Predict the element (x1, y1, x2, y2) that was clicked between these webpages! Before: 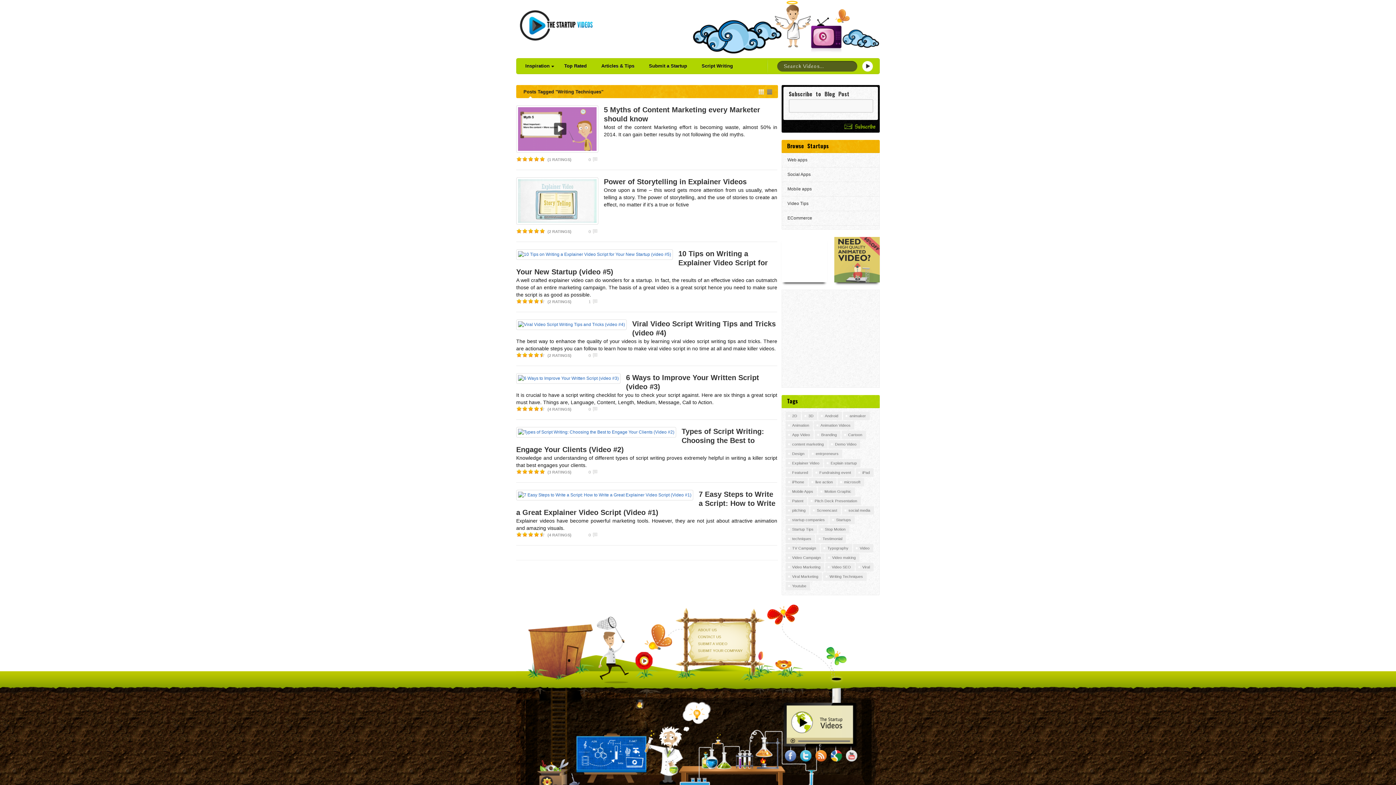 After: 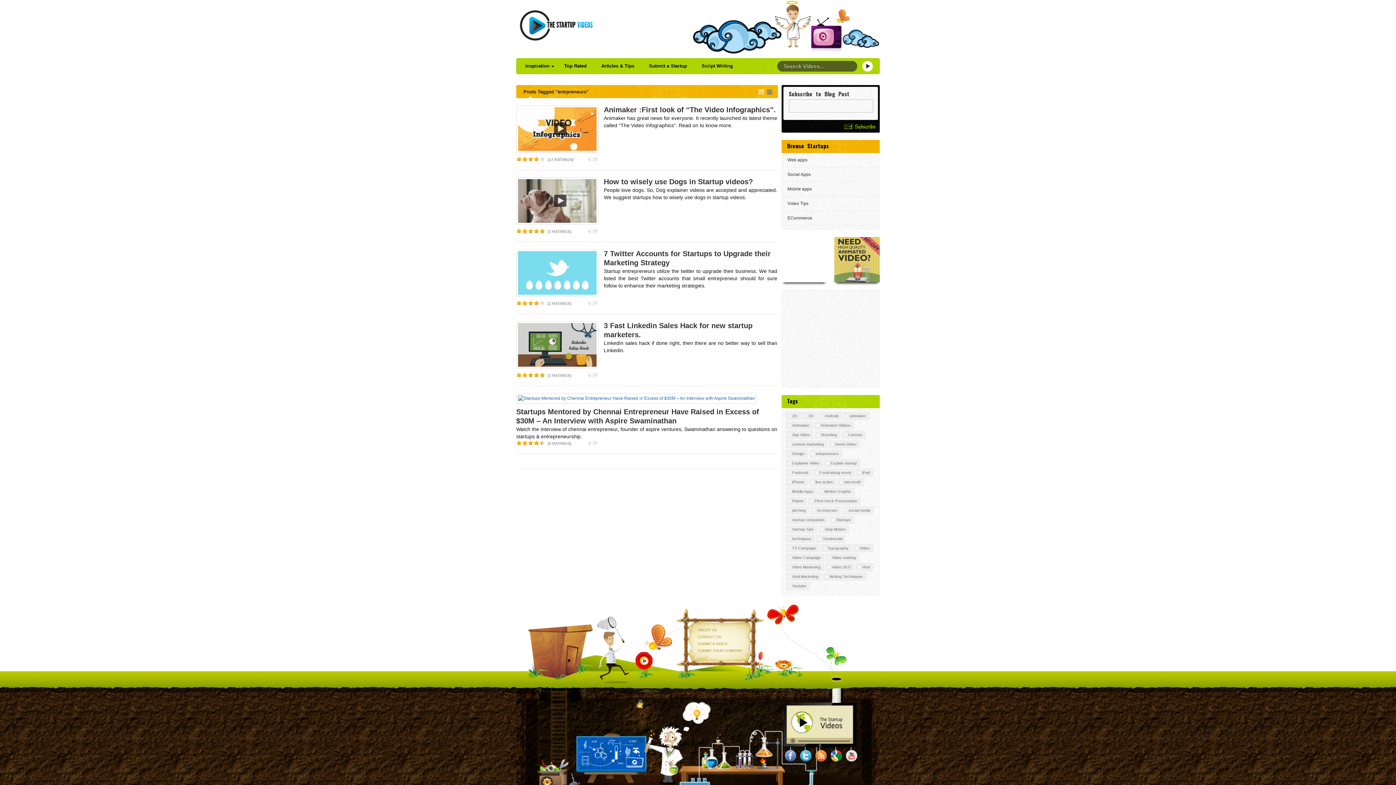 Action: bbox: (809, 449, 842, 458) label: entrpreneurs